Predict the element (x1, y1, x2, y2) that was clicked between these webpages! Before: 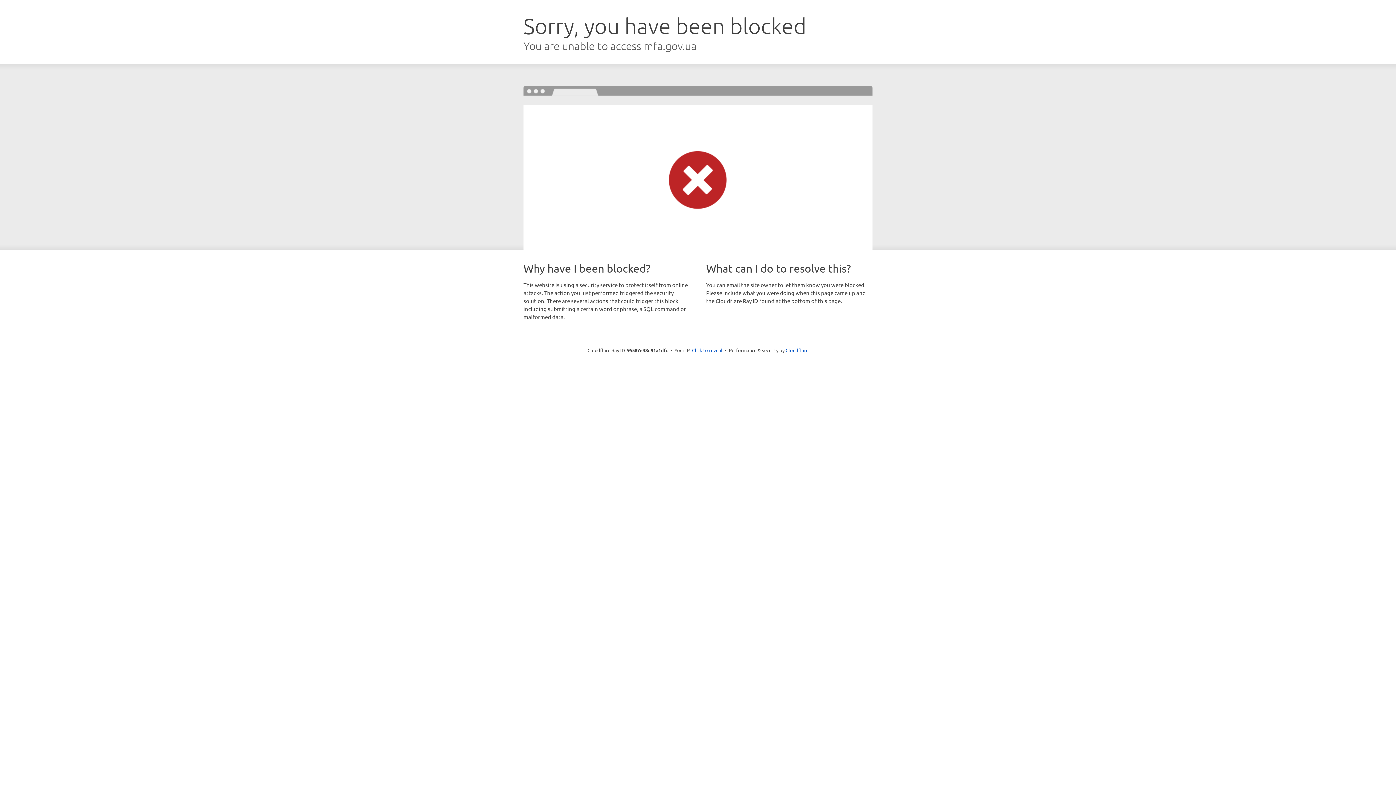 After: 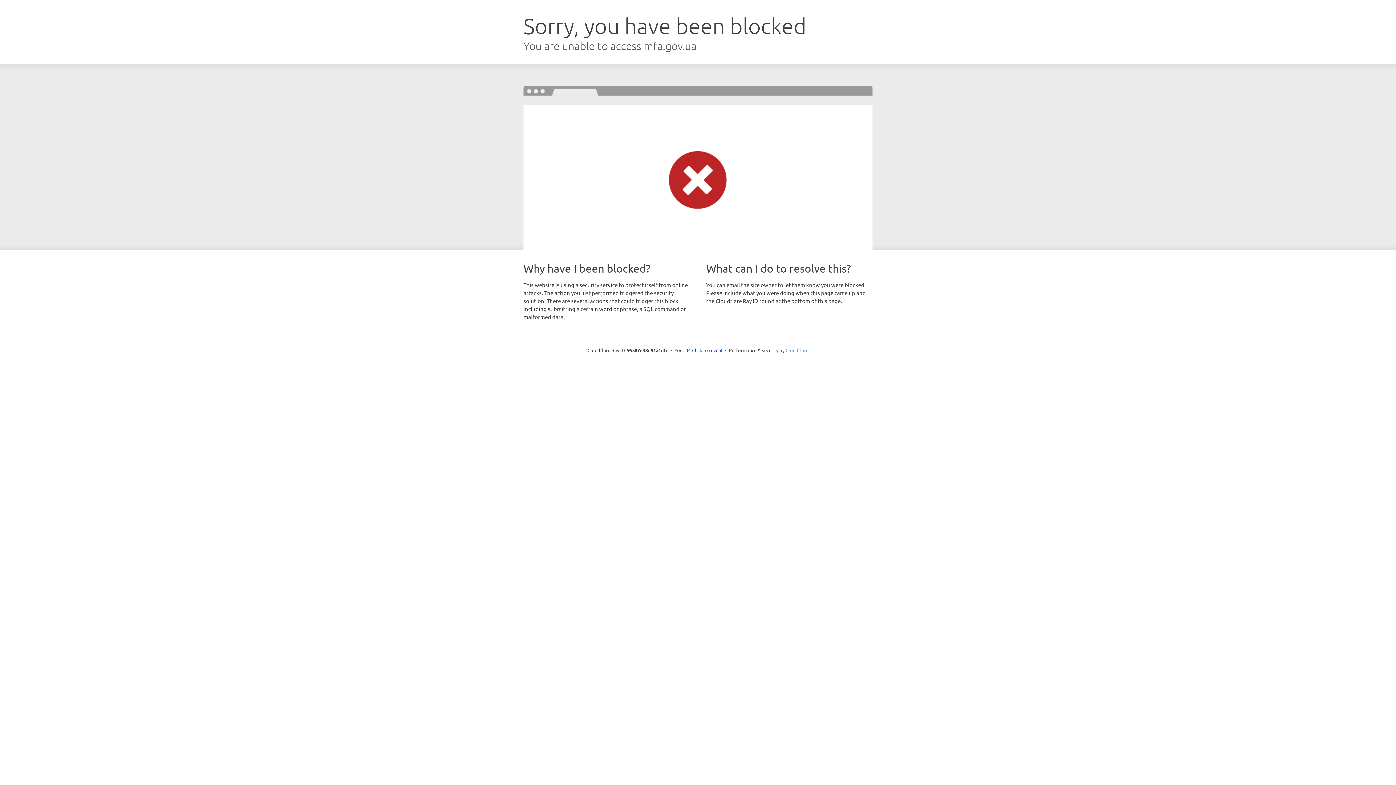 Action: bbox: (785, 347, 808, 353) label: Cloudflare